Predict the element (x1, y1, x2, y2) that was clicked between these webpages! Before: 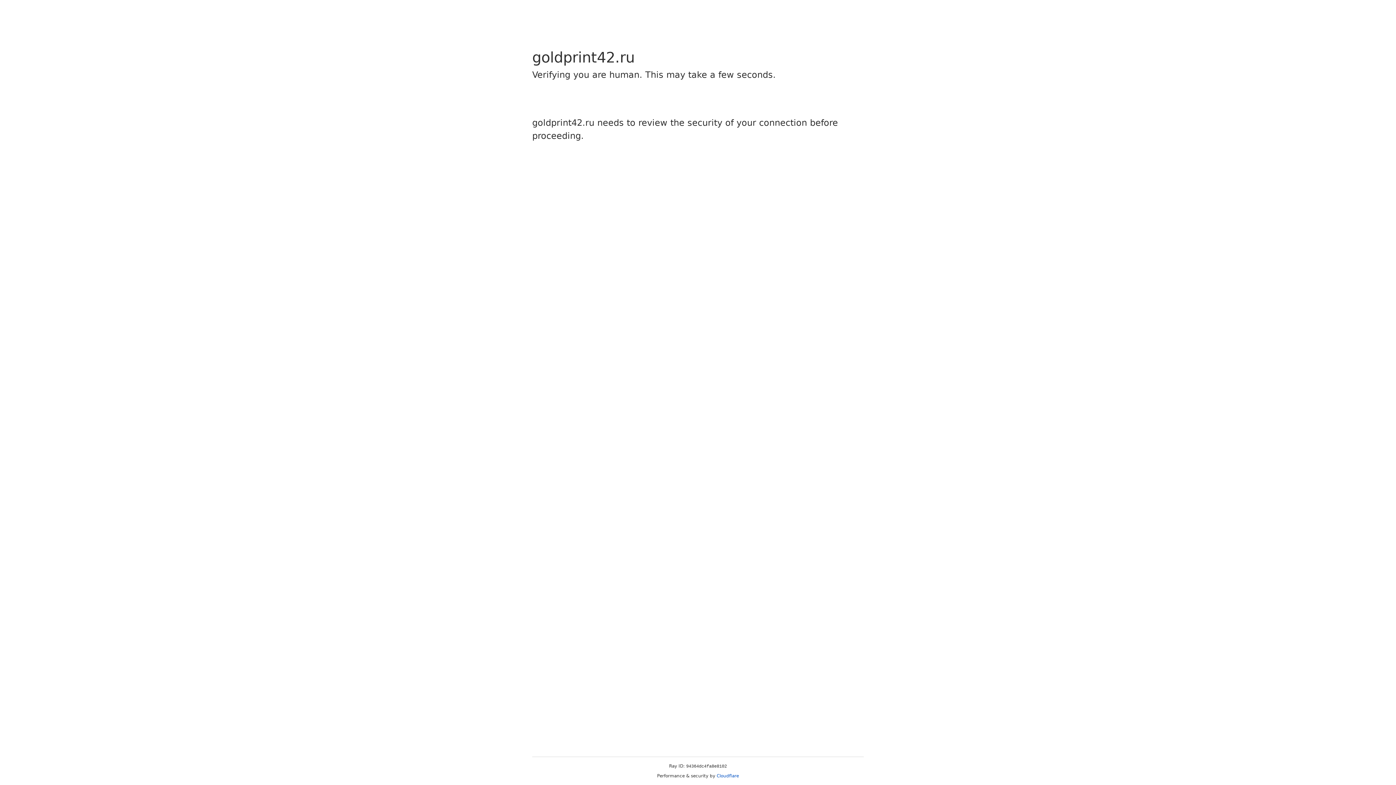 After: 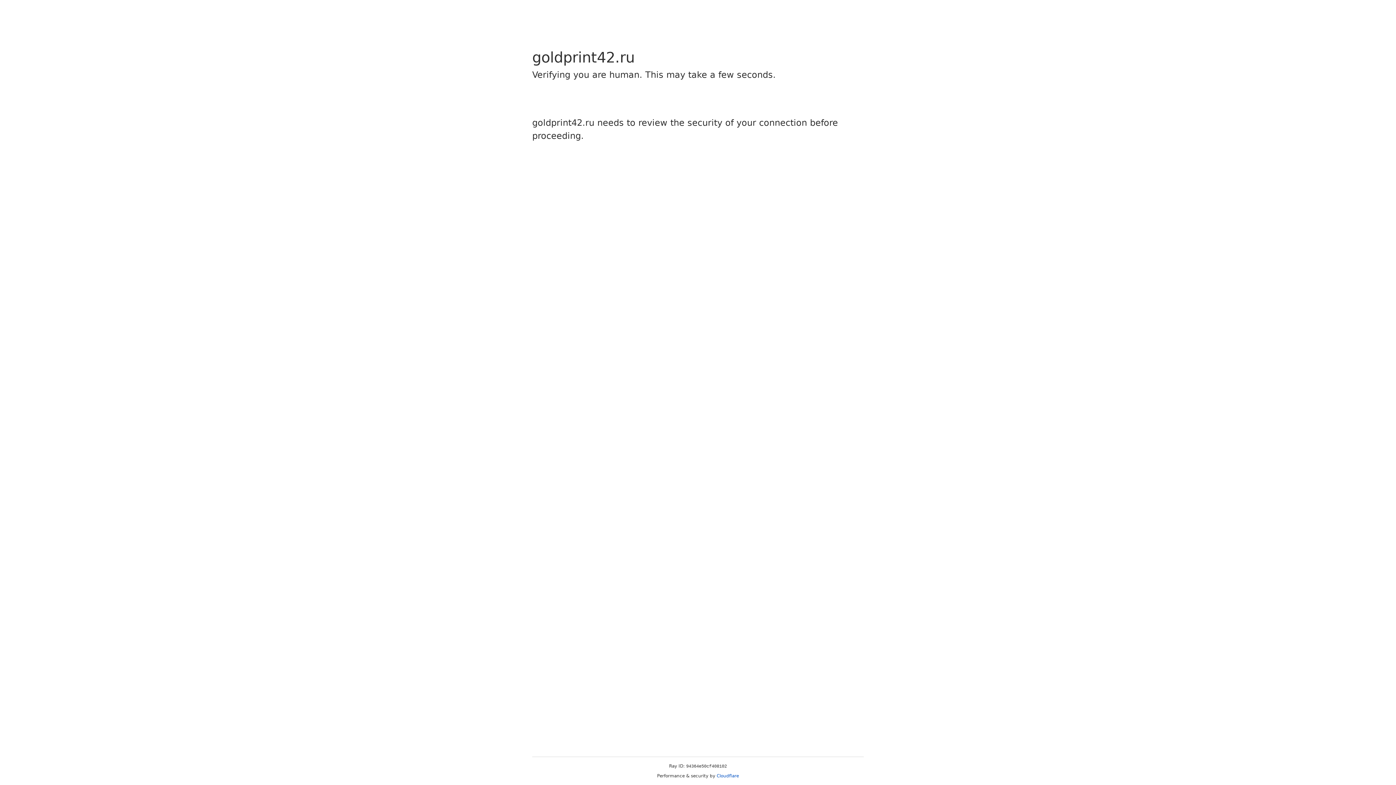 Action: bbox: (716, 773, 739, 778) label: Cloudflare